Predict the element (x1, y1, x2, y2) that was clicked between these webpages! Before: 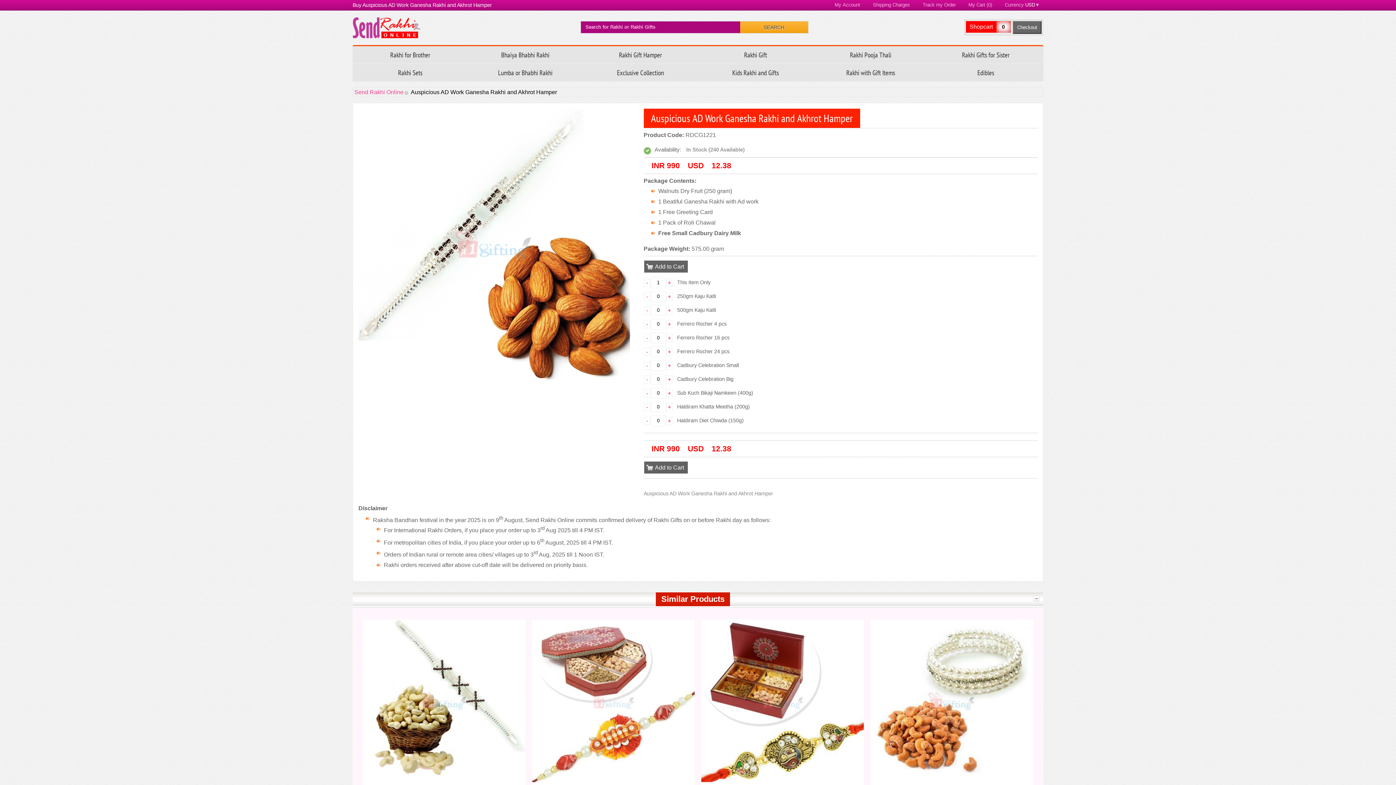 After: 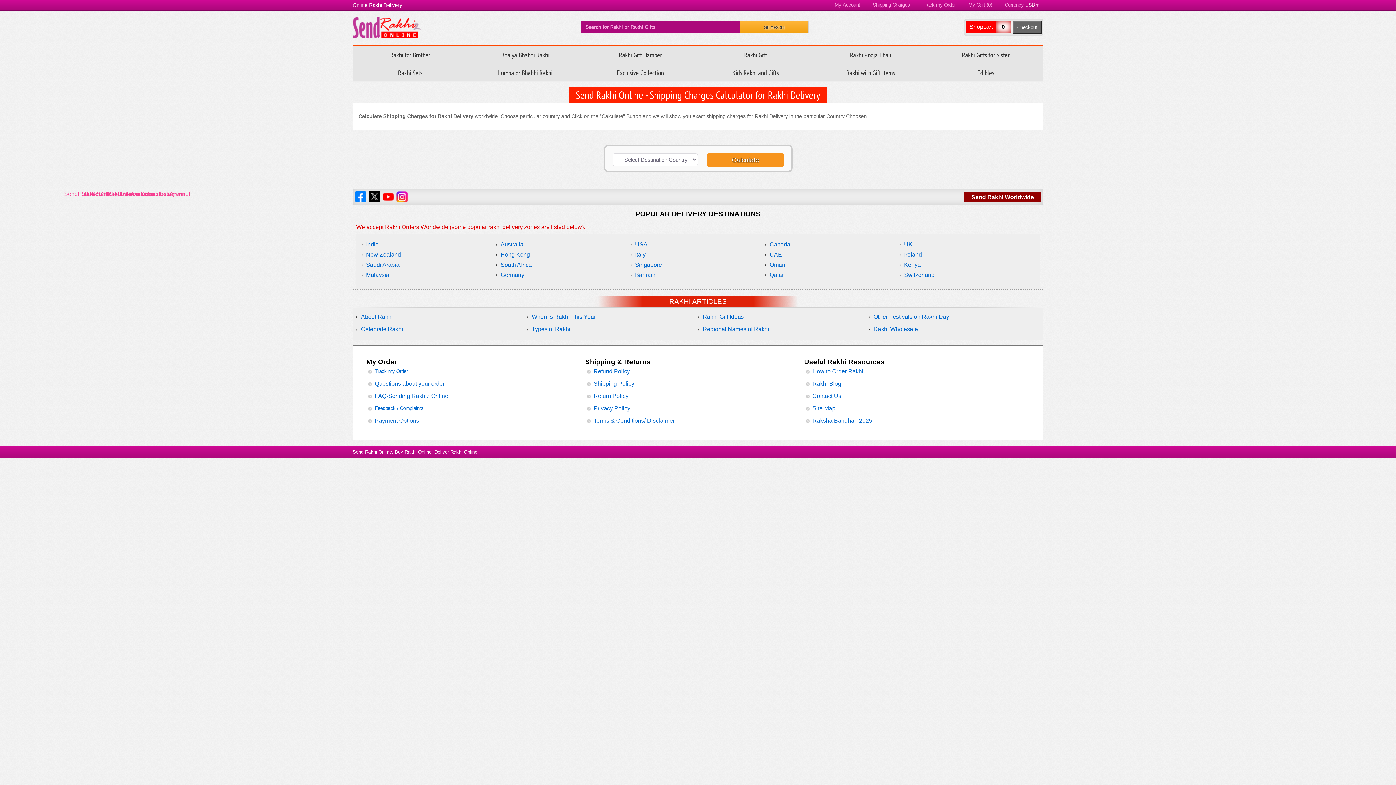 Action: bbox: (869, 0, 913, 9) label: Shipping Charges